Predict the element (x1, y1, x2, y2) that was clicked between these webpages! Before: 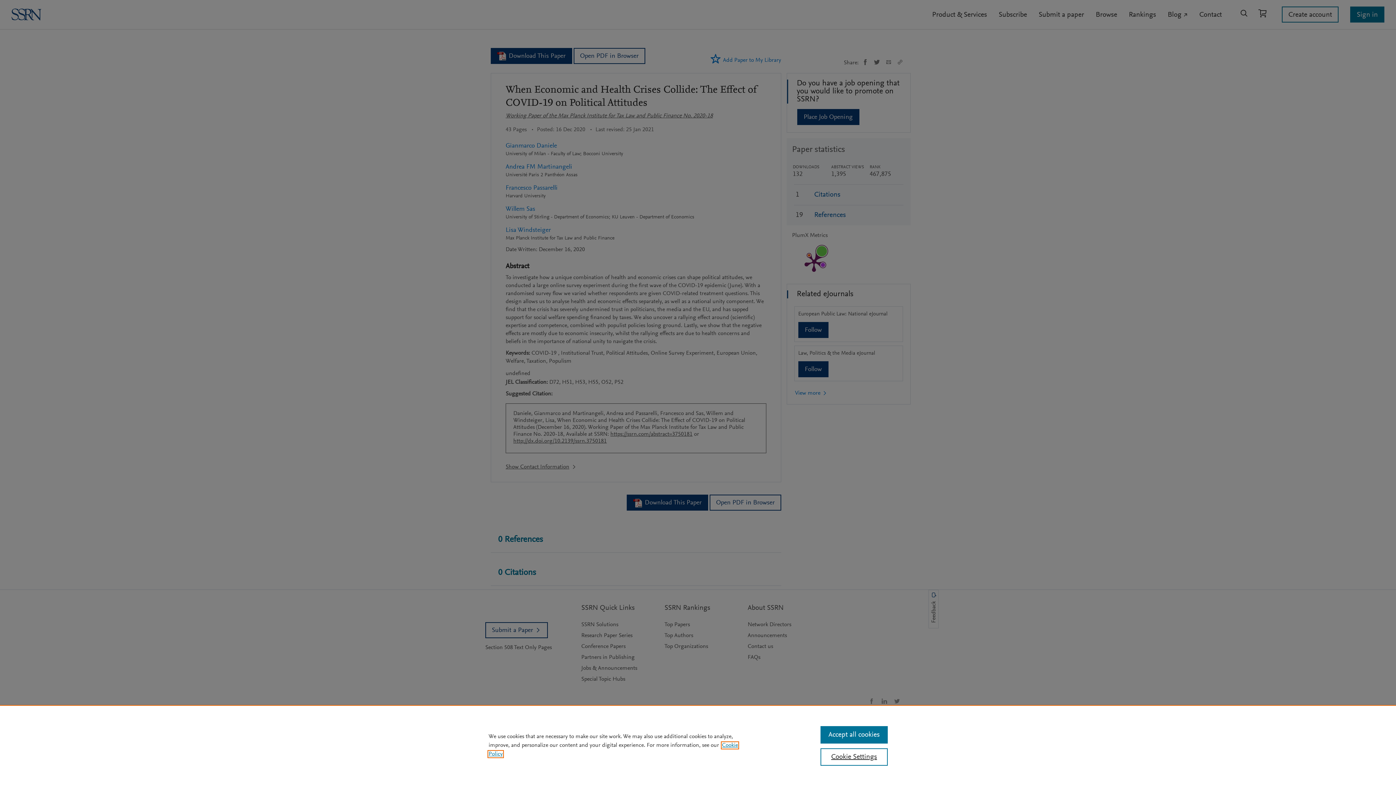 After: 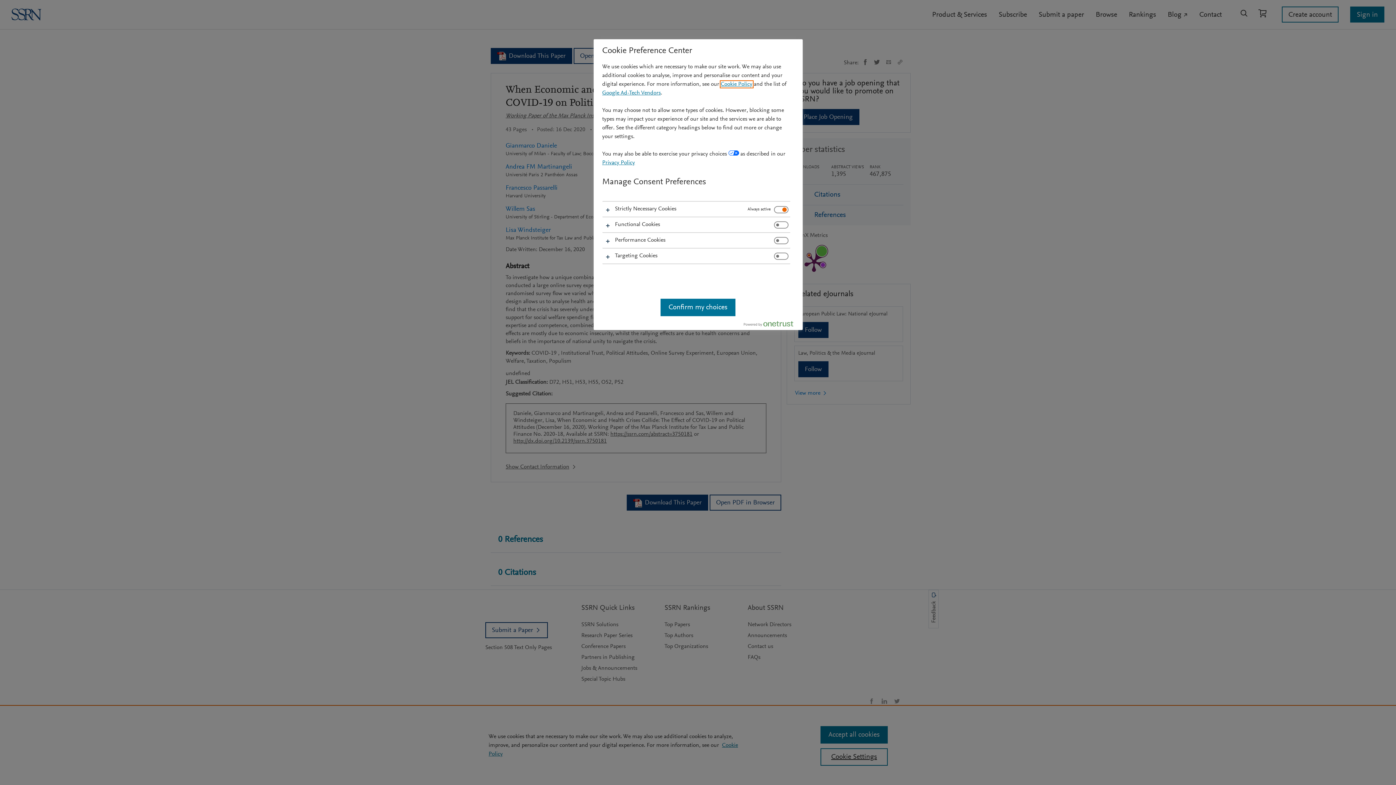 Action: label: Cookie Settings bbox: (820, 748, 887, 766)